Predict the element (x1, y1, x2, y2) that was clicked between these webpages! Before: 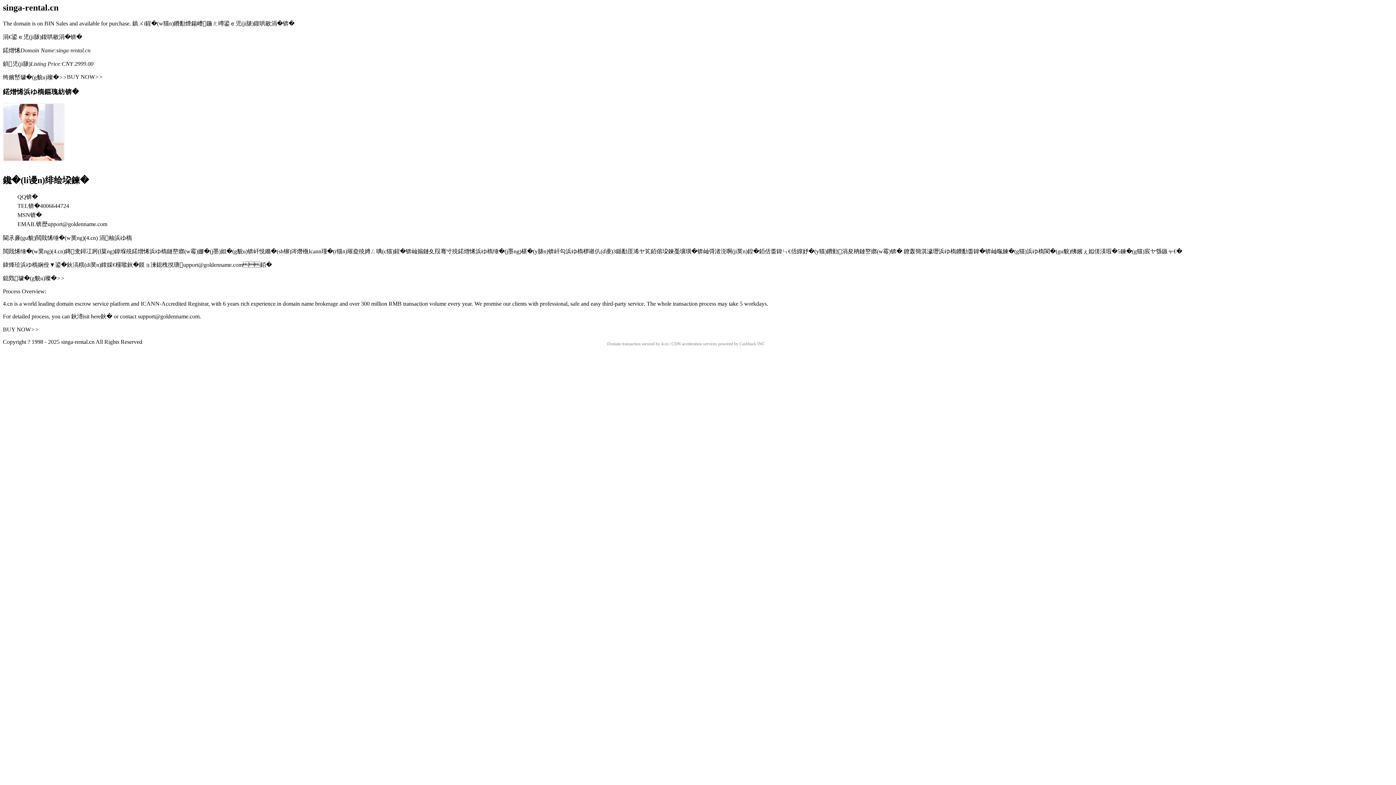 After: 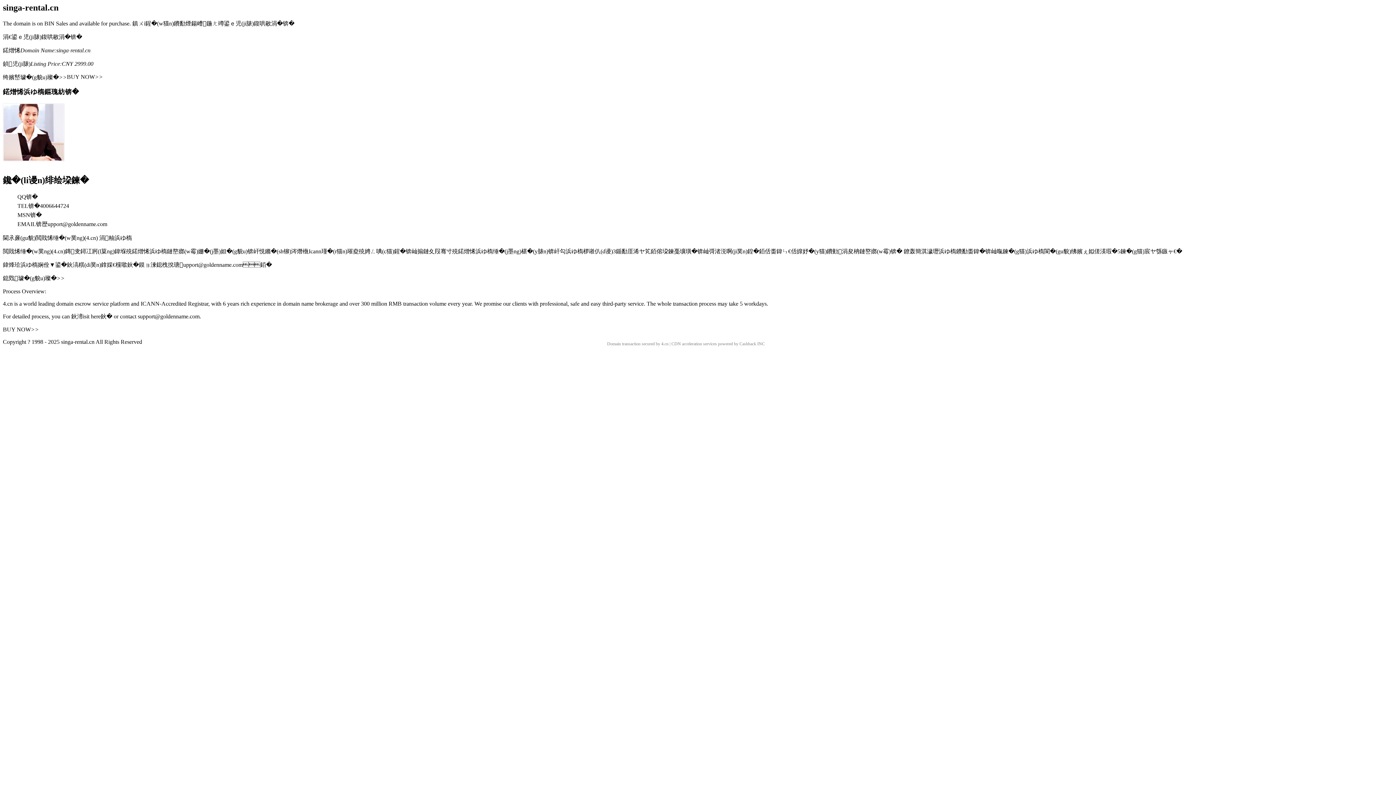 Action: bbox: (66, 261, 138, 268) label: 鈥滈粸(di菐n)鎿婇€欓噷鈥�